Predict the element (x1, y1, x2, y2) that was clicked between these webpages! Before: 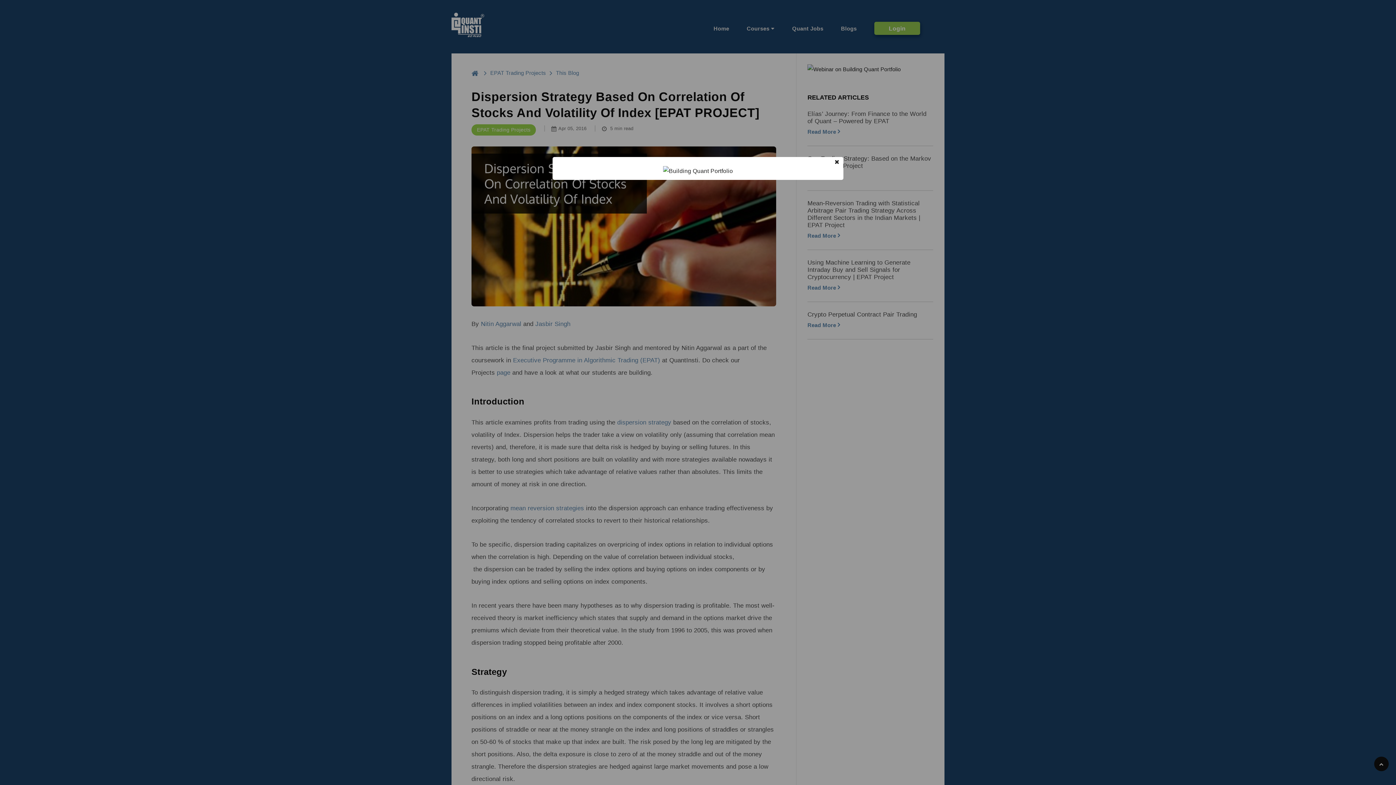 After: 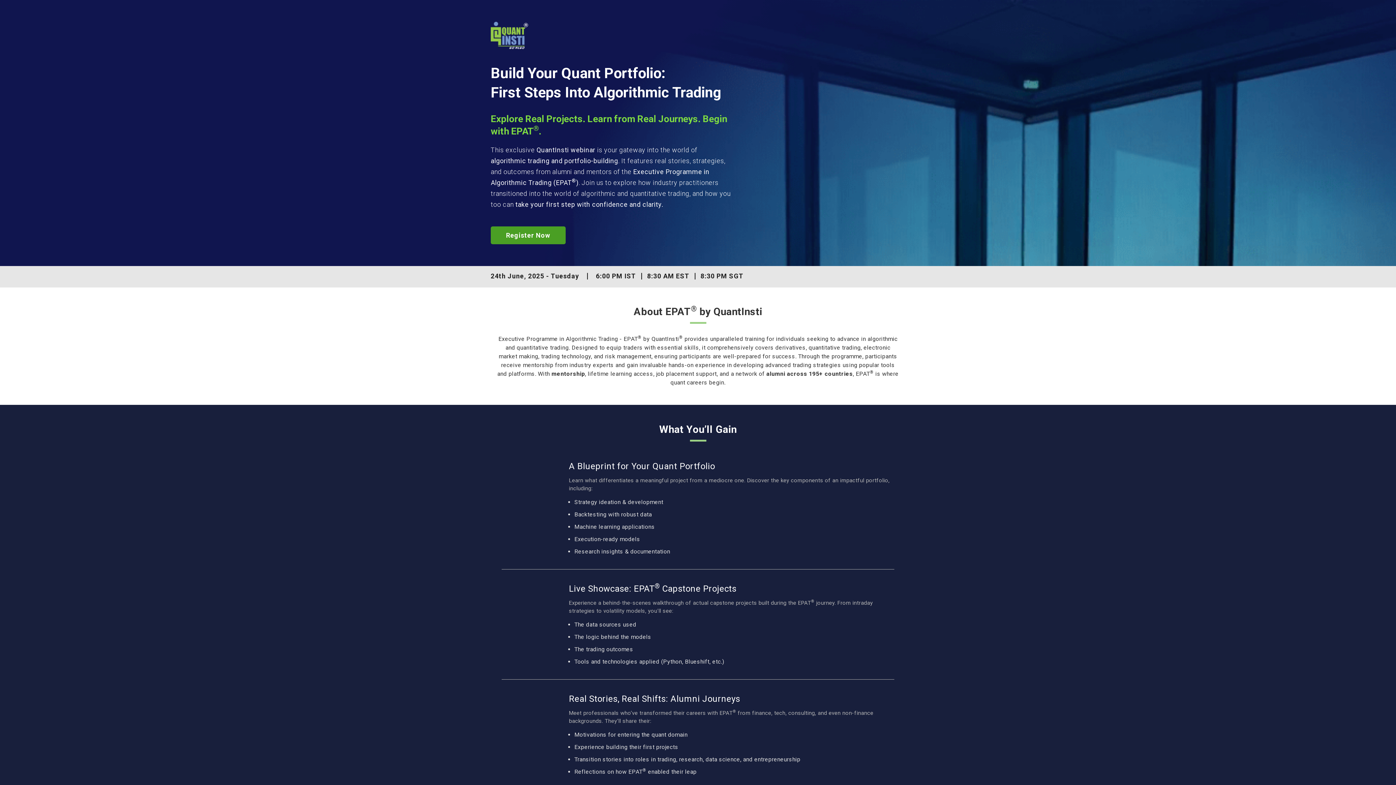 Action: bbox: (663, 168, 733, 174)